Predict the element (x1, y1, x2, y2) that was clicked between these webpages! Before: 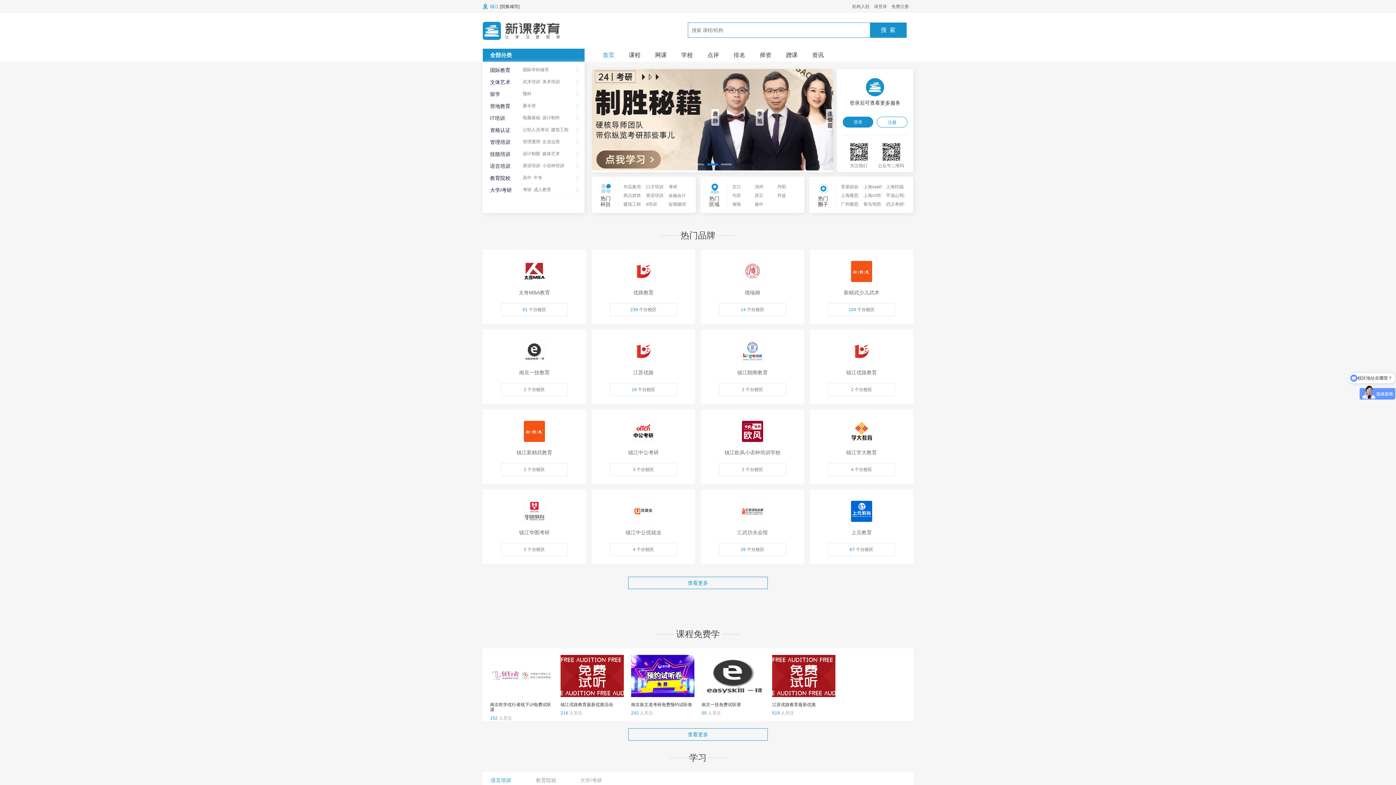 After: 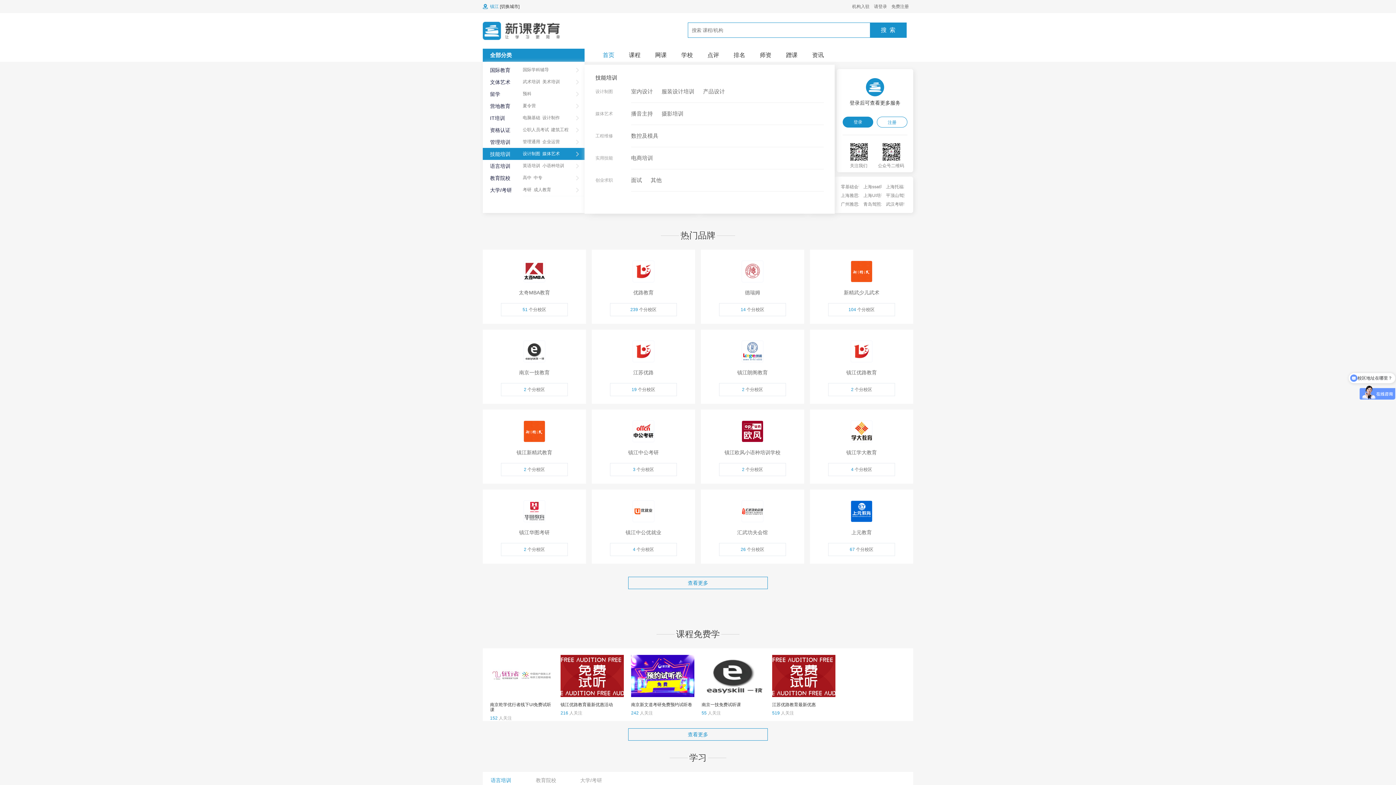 Action: label: 技能培训 bbox: (490, 151, 510, 157)